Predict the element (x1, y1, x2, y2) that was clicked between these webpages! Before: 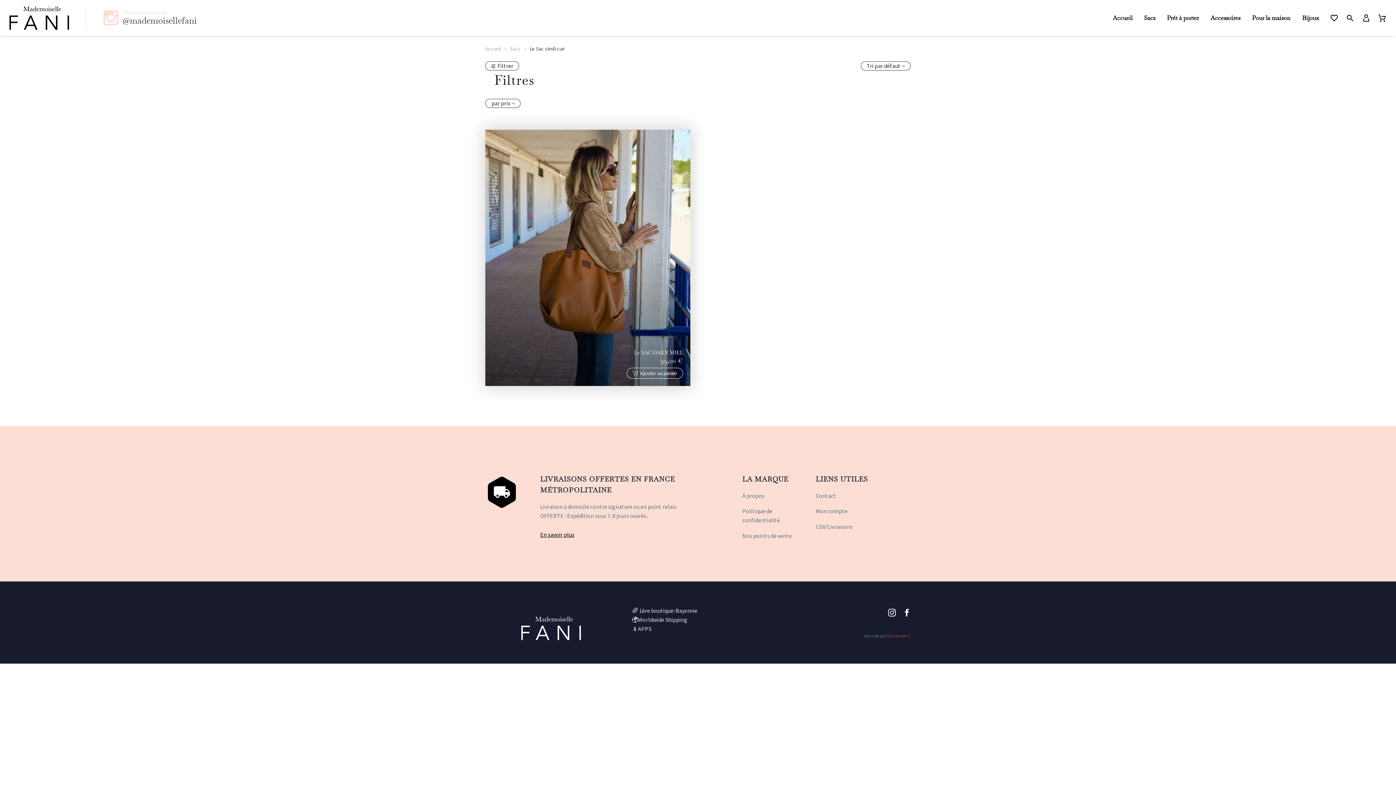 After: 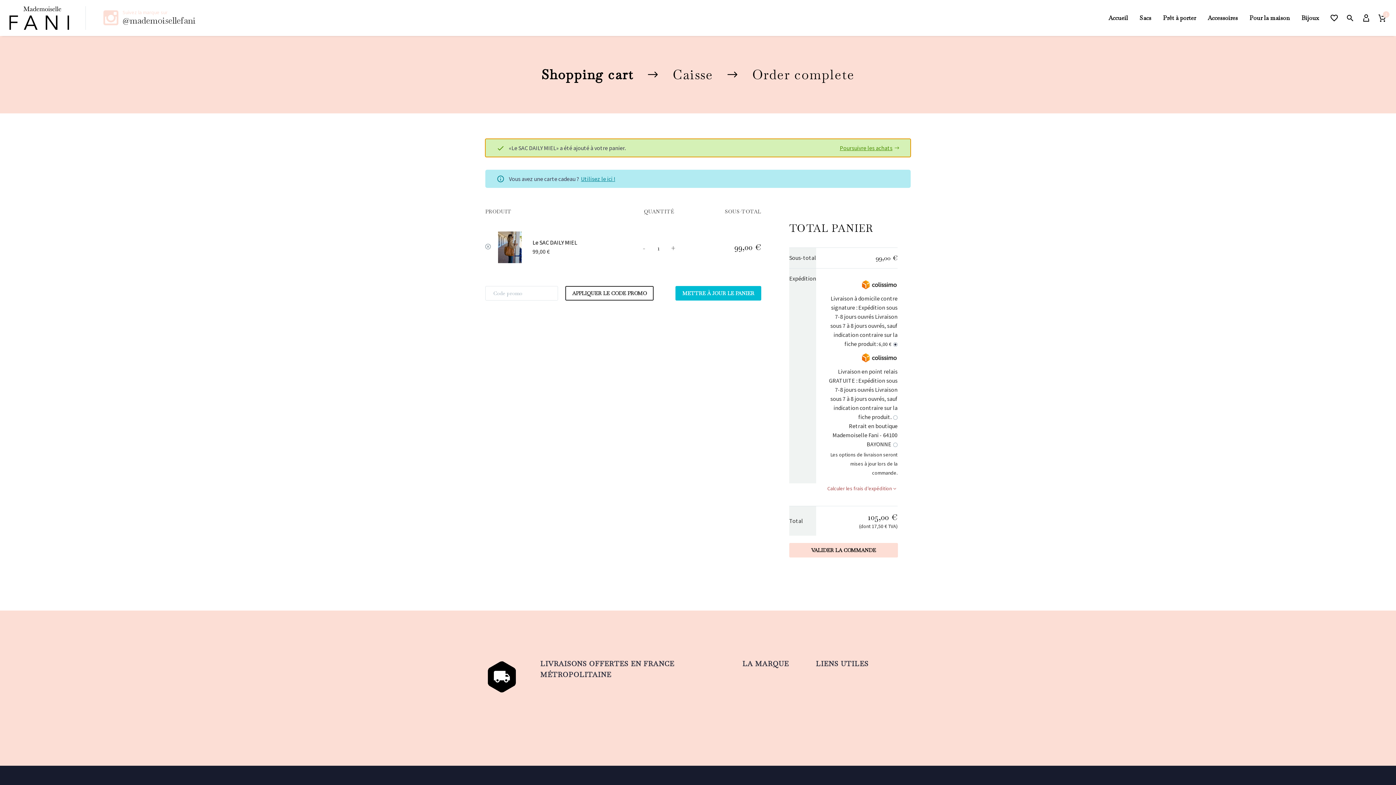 Action: label: Ajouter au panier : “Le SAC DAILY MIEL” bbox: (626, 368, 683, 378)